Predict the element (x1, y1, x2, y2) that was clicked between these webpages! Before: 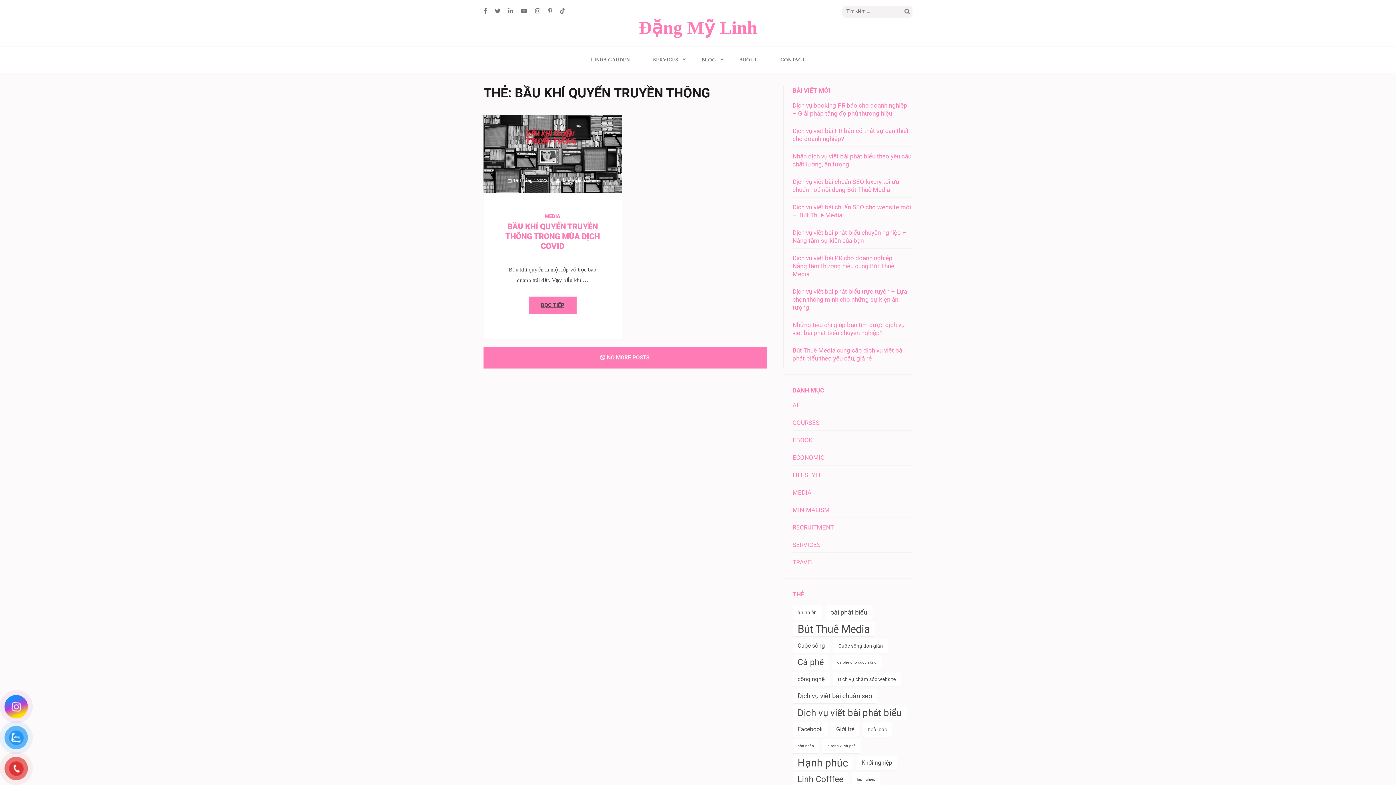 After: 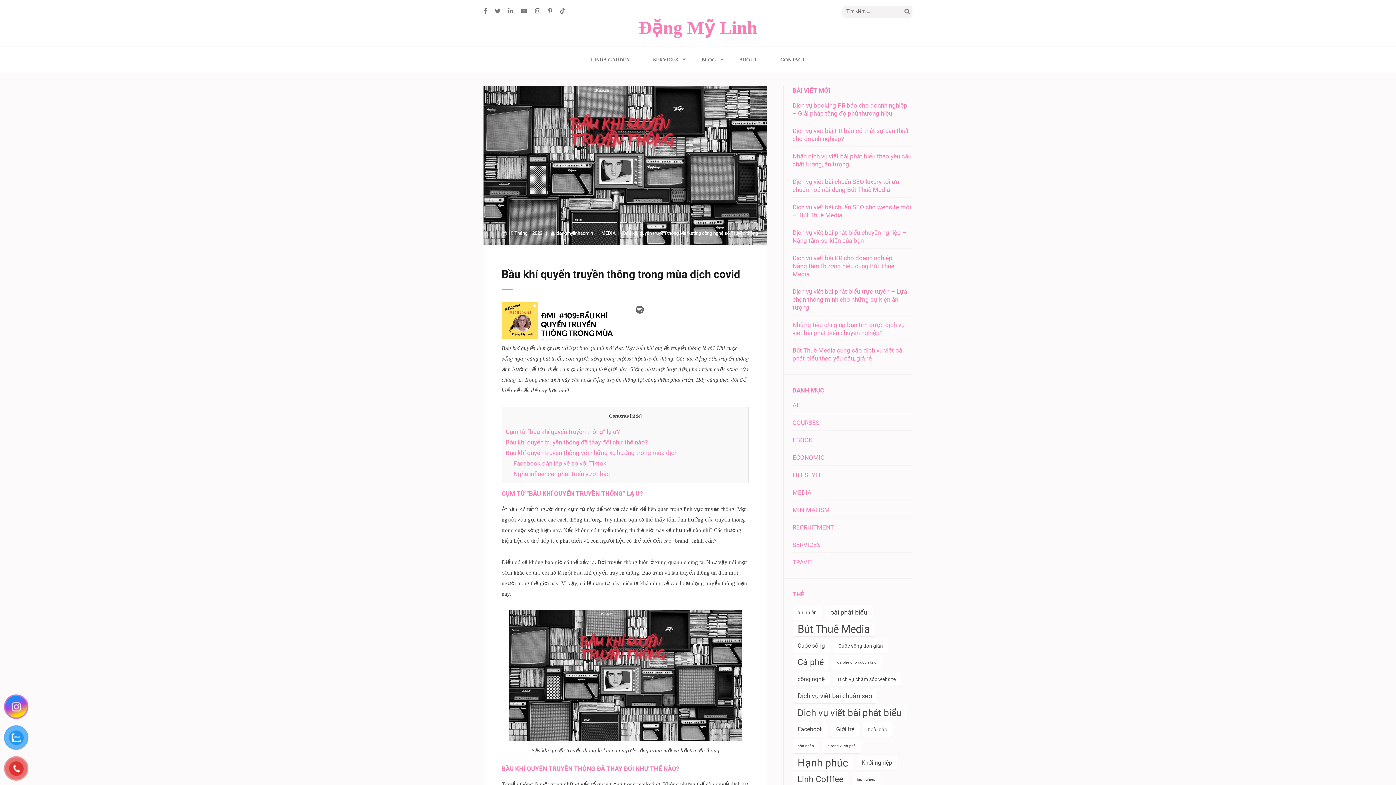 Action: label: 19 Tháng 1 2022 bbox: (507, 177, 547, 183)